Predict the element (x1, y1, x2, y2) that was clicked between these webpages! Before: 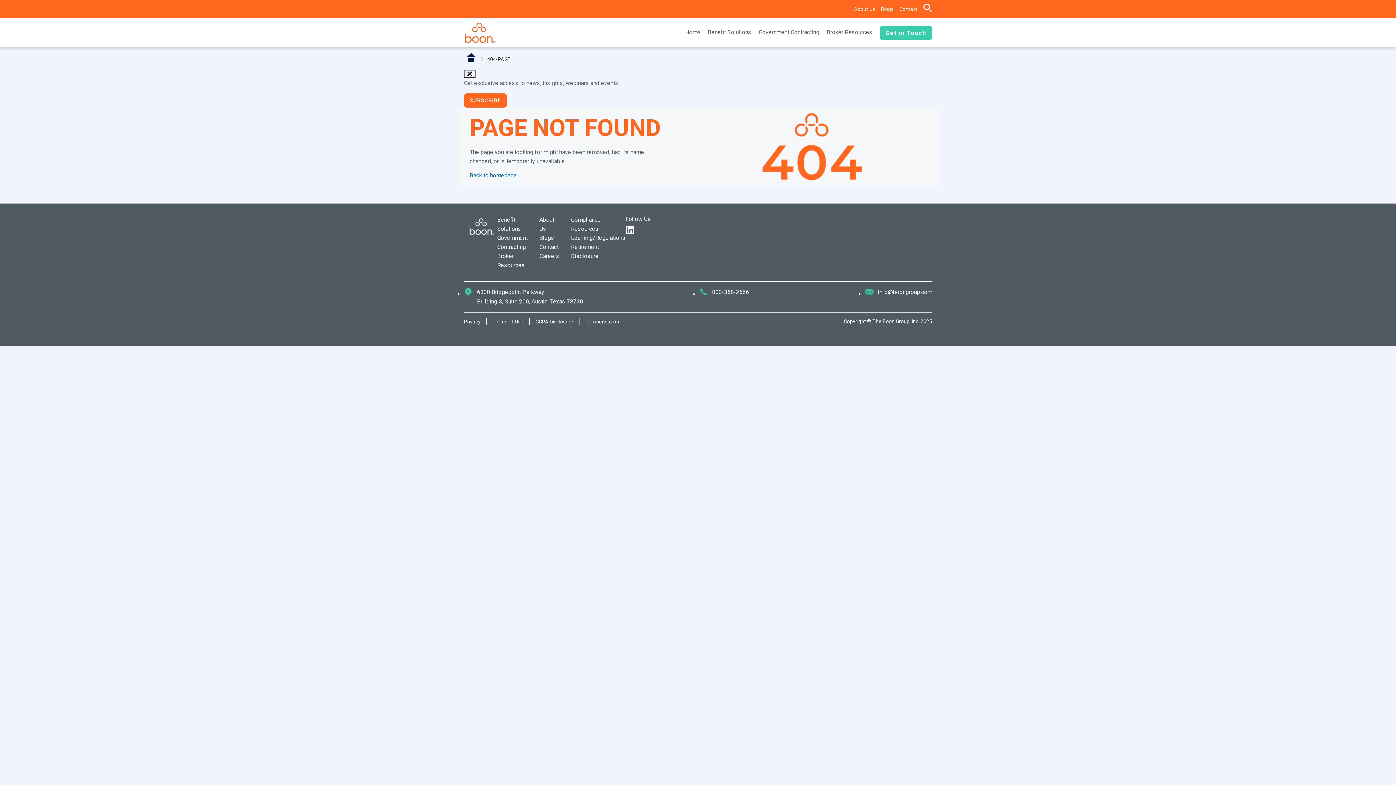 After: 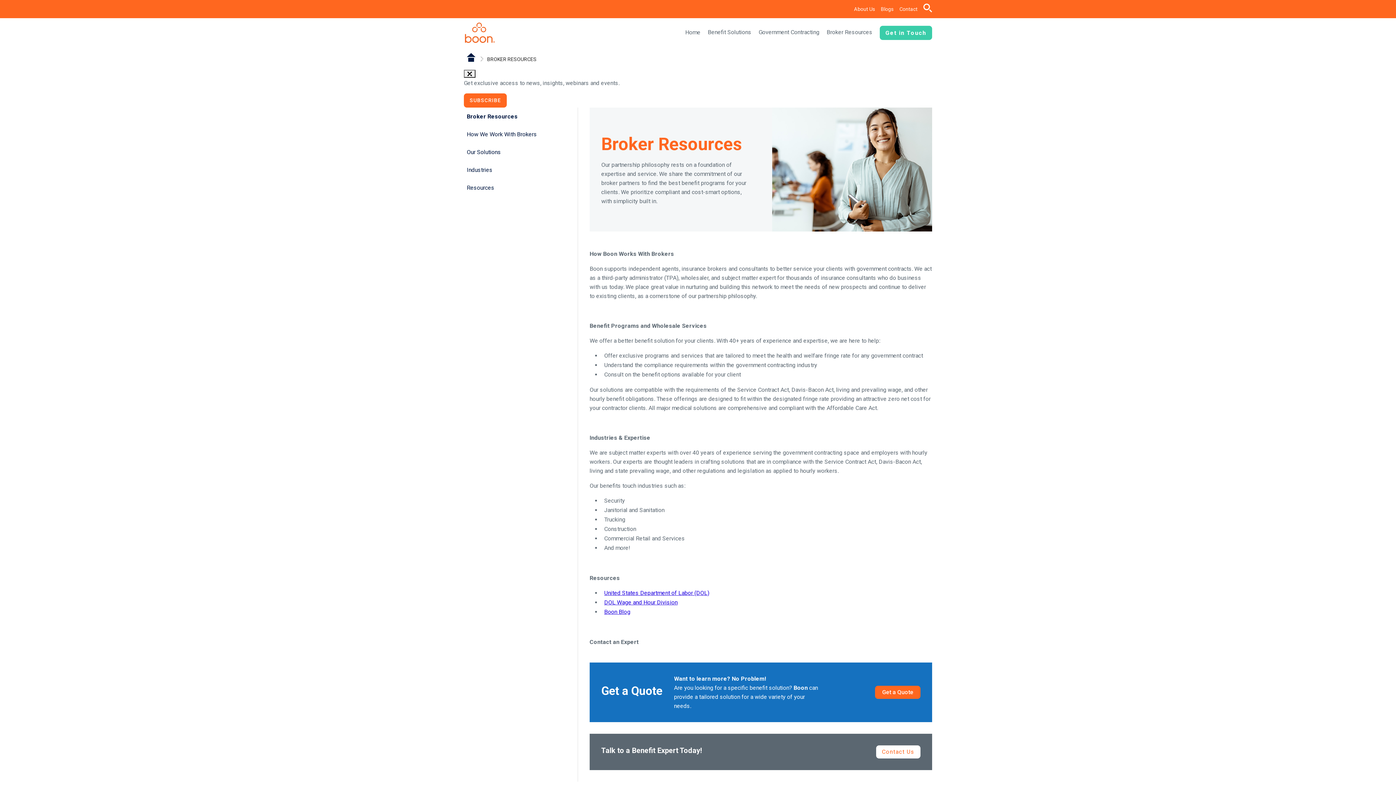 Action: label: Broker Resources bbox: (497, 251, 527, 269)